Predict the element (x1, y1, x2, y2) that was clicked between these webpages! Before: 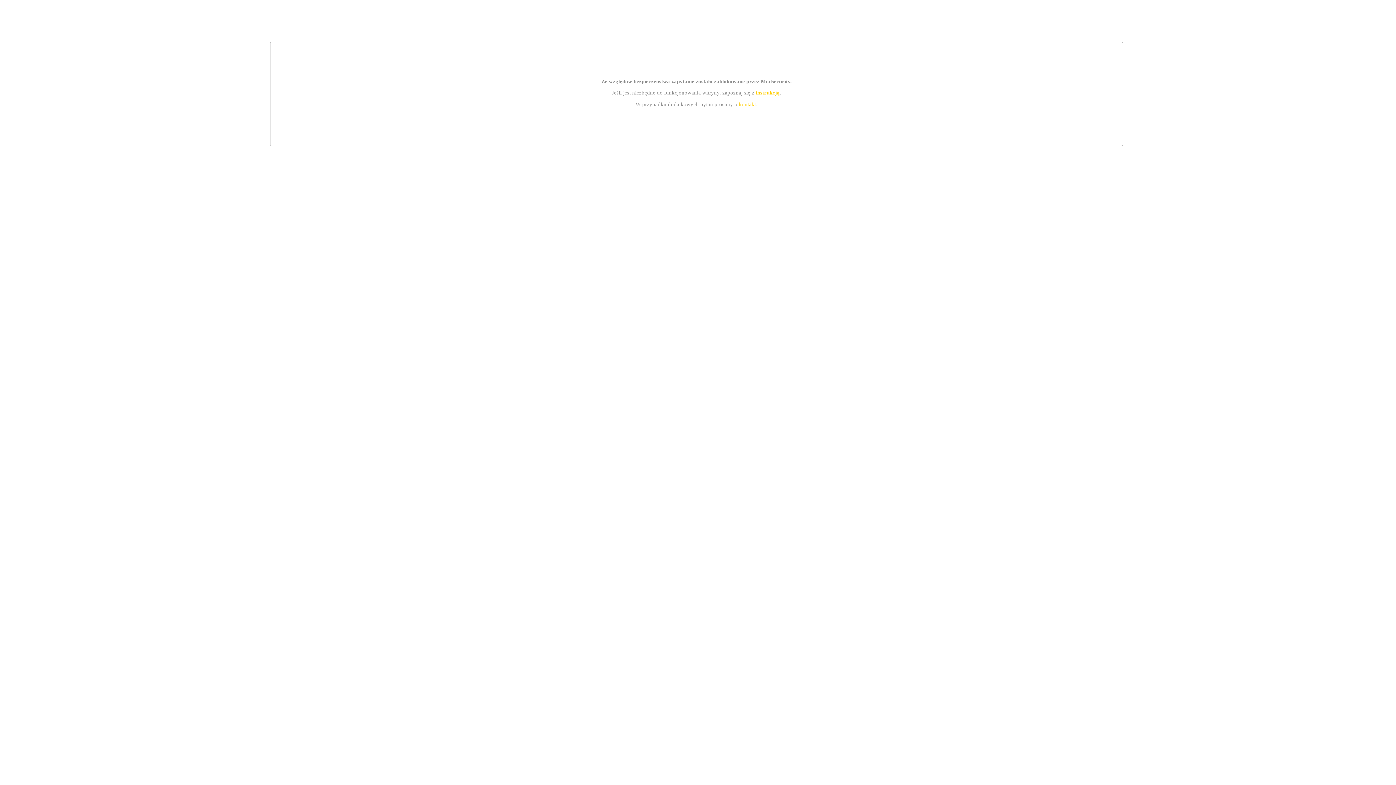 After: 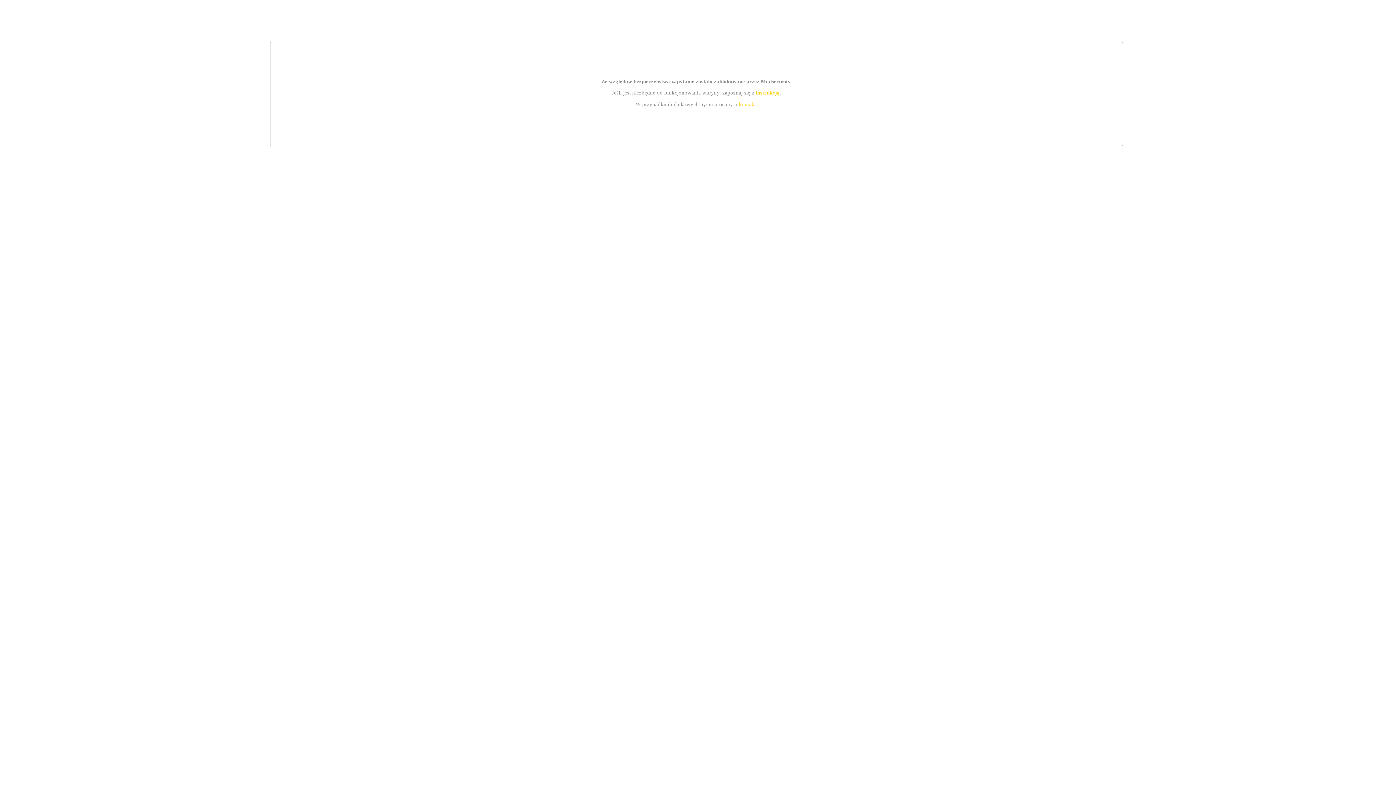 Action: bbox: (739, 101, 756, 107) label: kontakt